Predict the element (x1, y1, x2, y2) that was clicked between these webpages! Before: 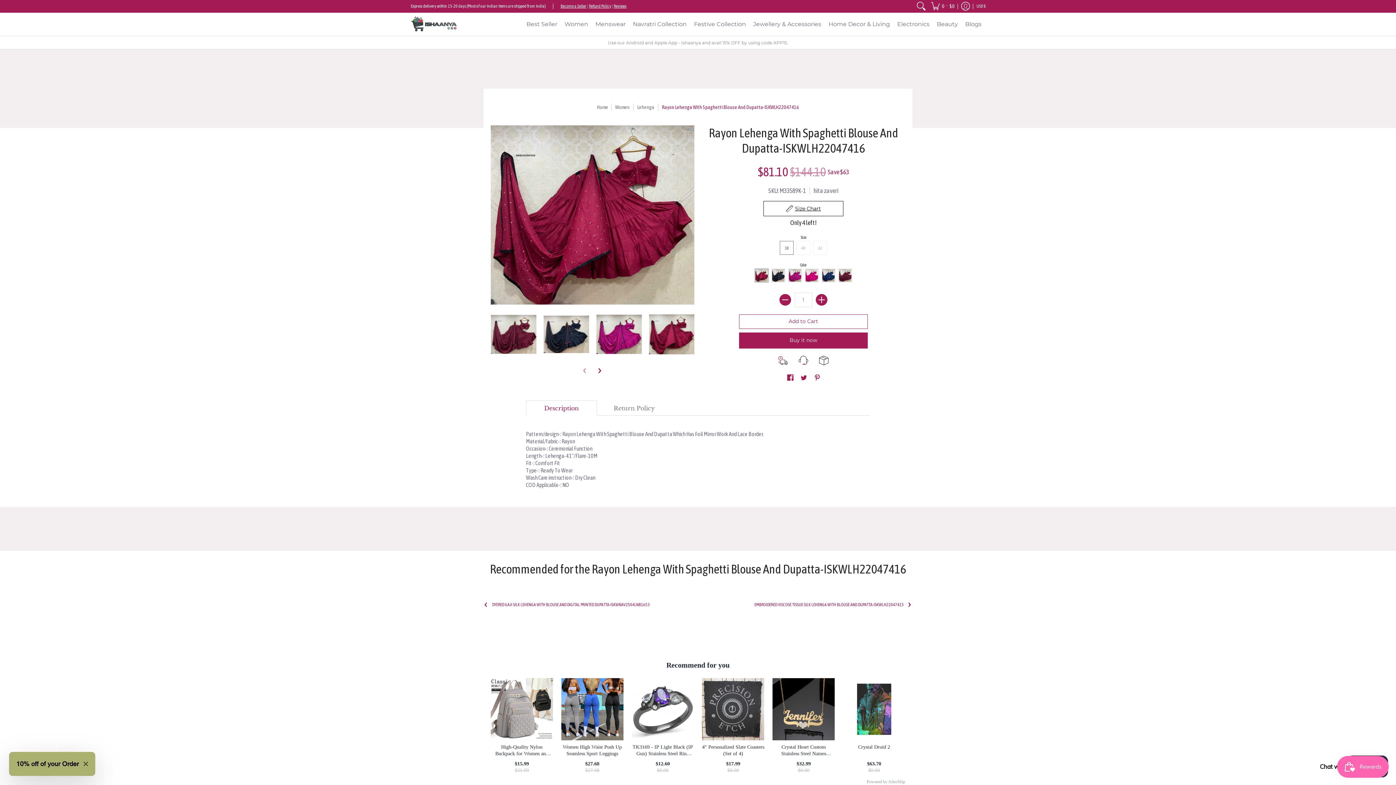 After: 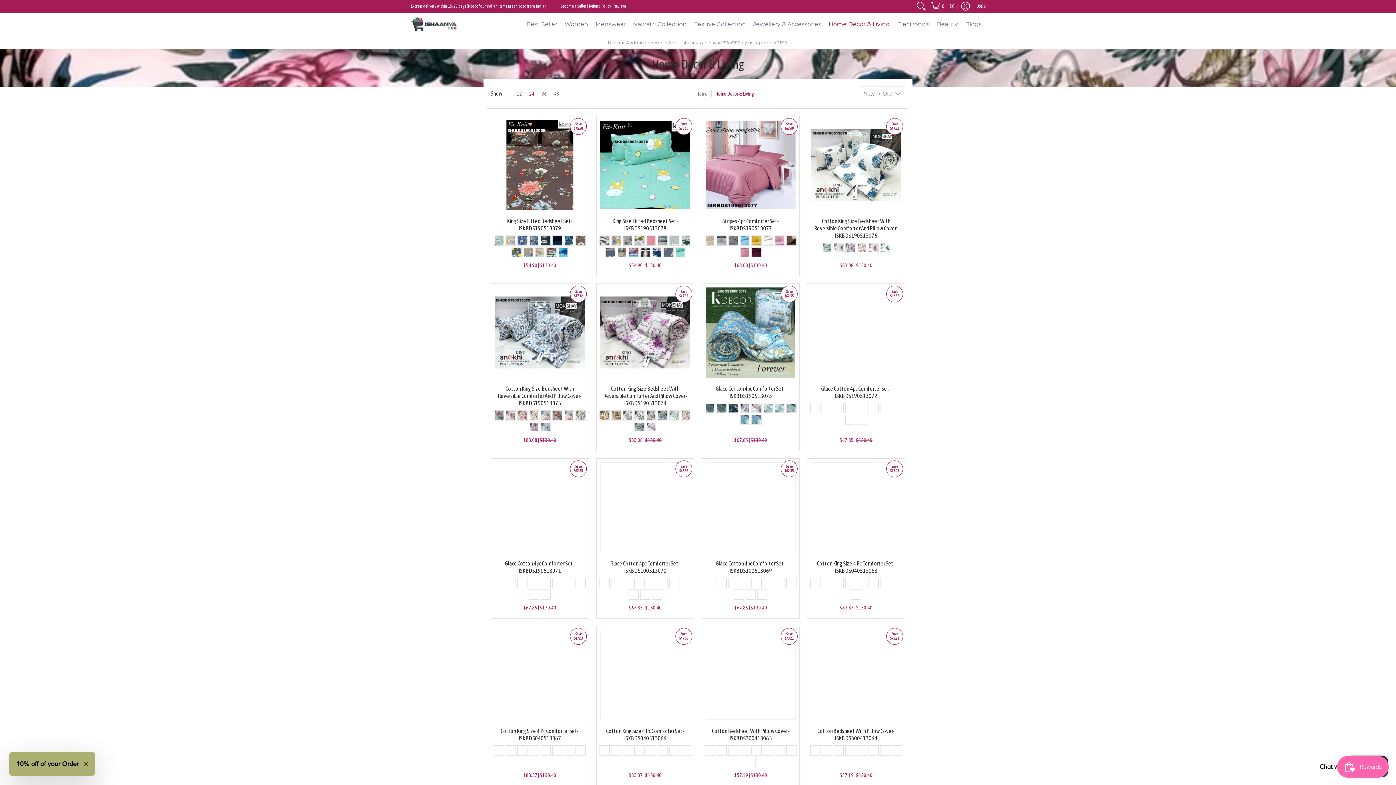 Action: bbox: (825, 12, 893, 36) label: Home Decor & Living